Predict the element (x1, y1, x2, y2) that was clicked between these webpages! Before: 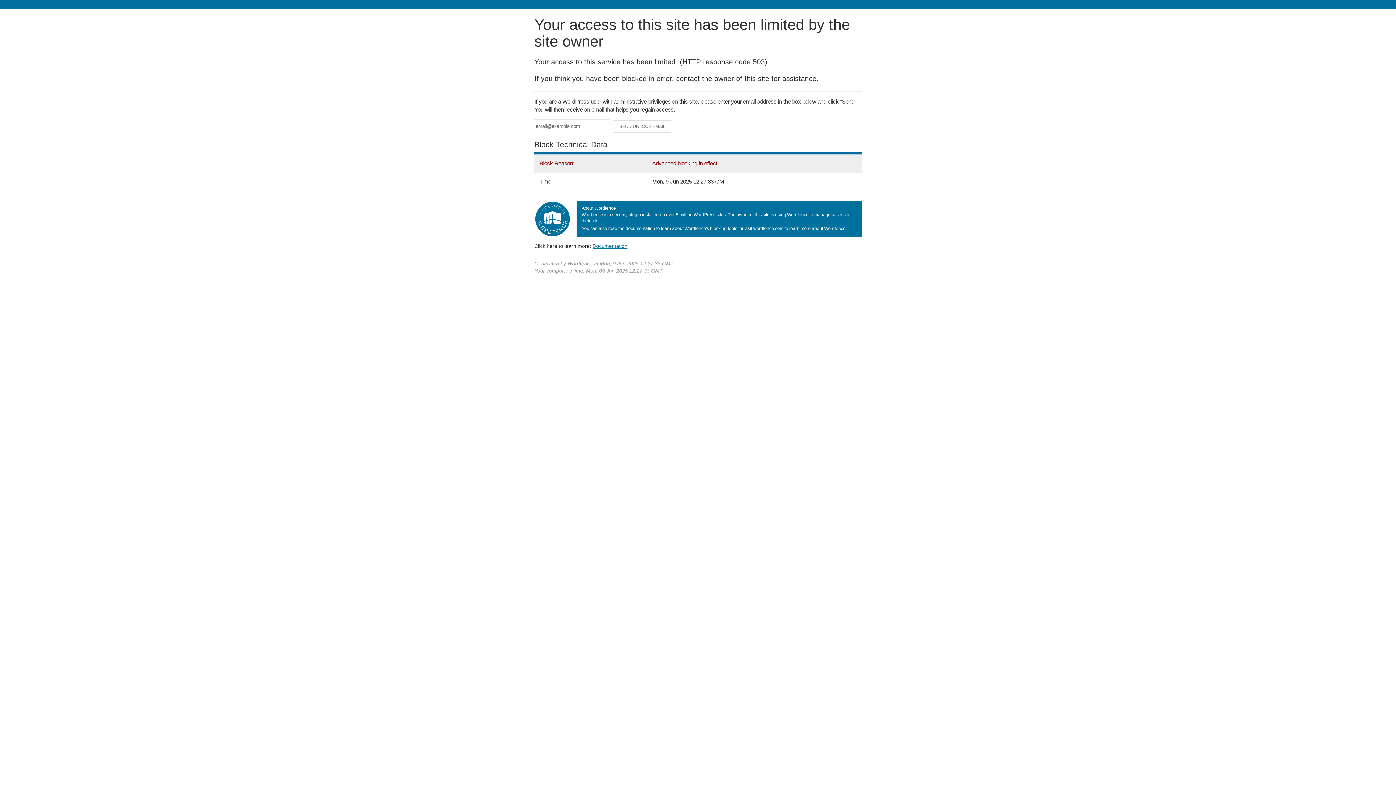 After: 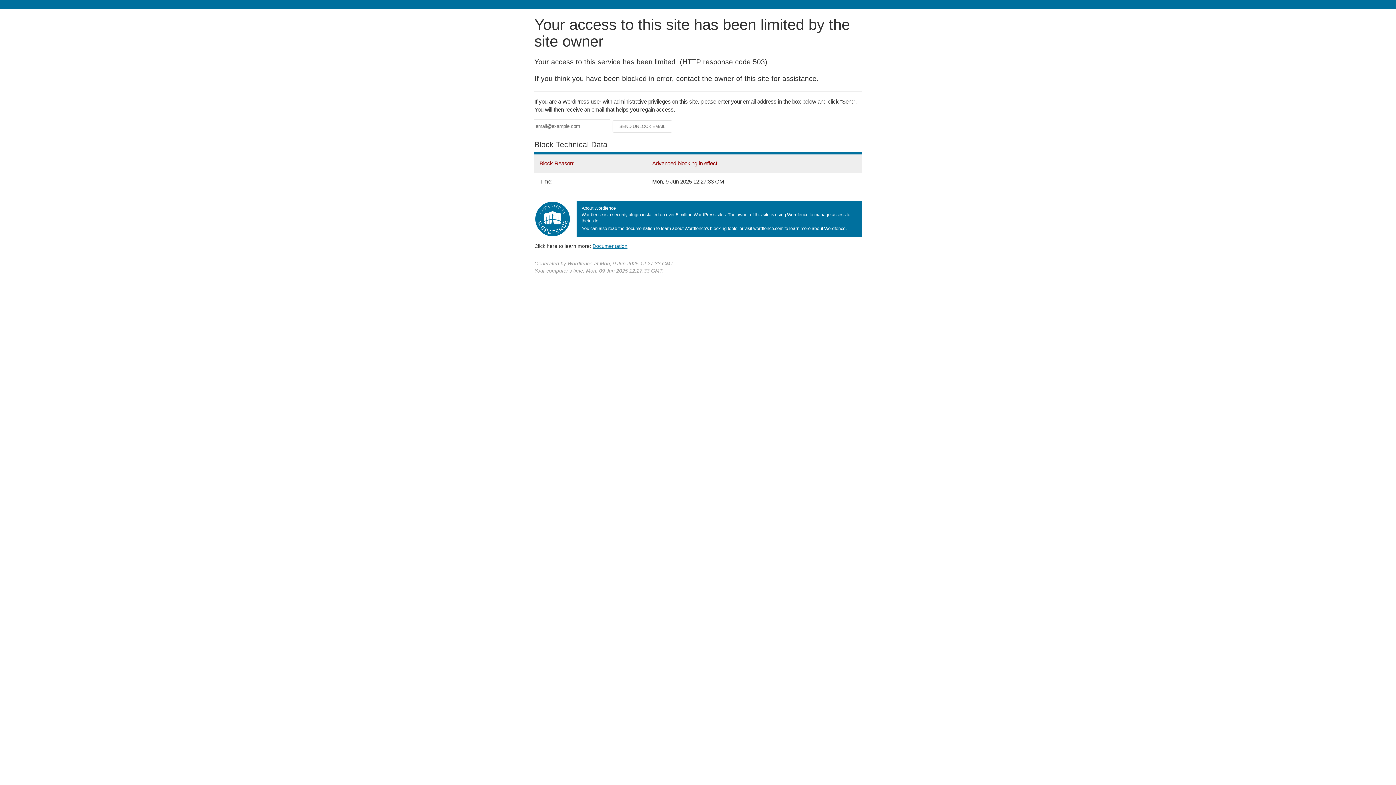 Action: bbox: (592, 243, 627, 248) label: Documentation